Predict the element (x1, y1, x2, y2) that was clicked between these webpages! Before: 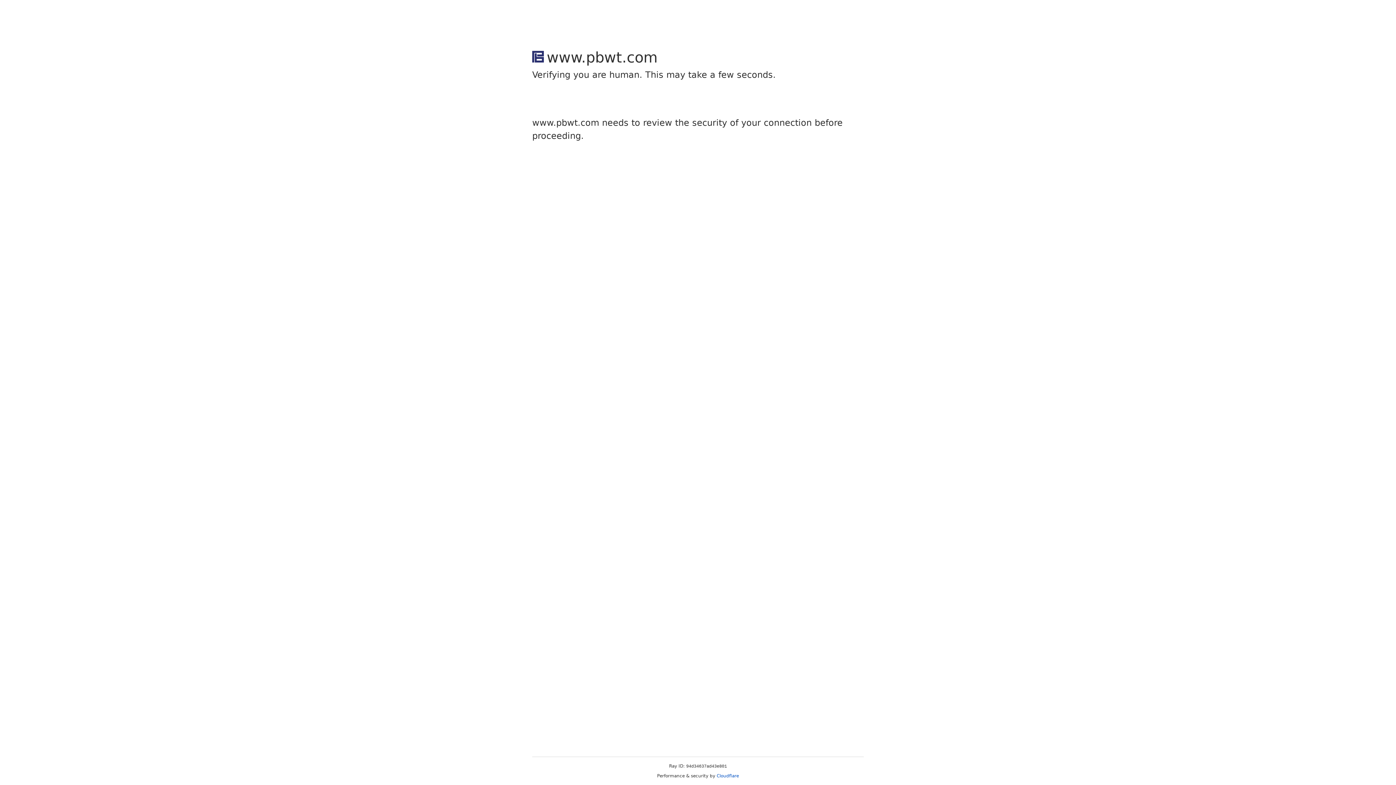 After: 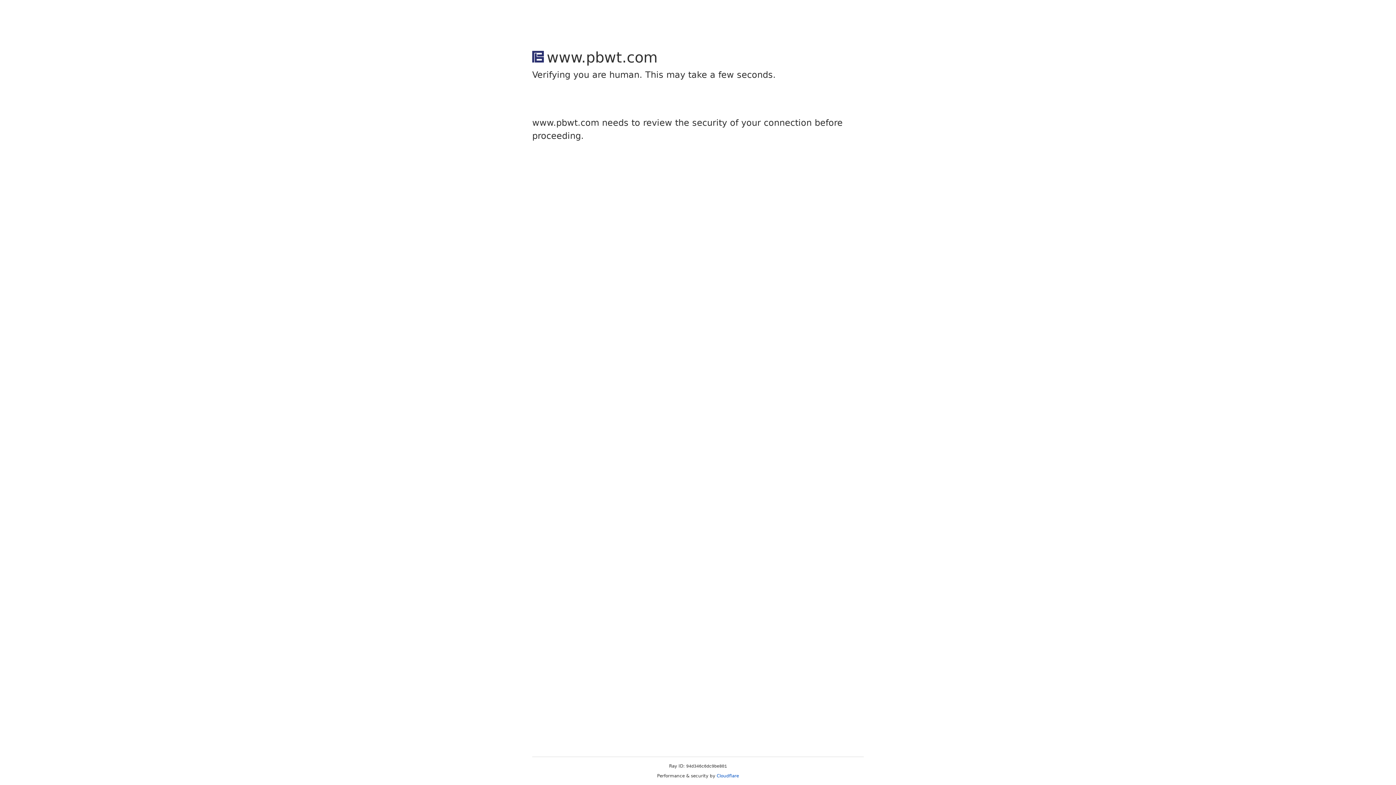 Action: bbox: (716, 773, 739, 778) label: Cloudflare